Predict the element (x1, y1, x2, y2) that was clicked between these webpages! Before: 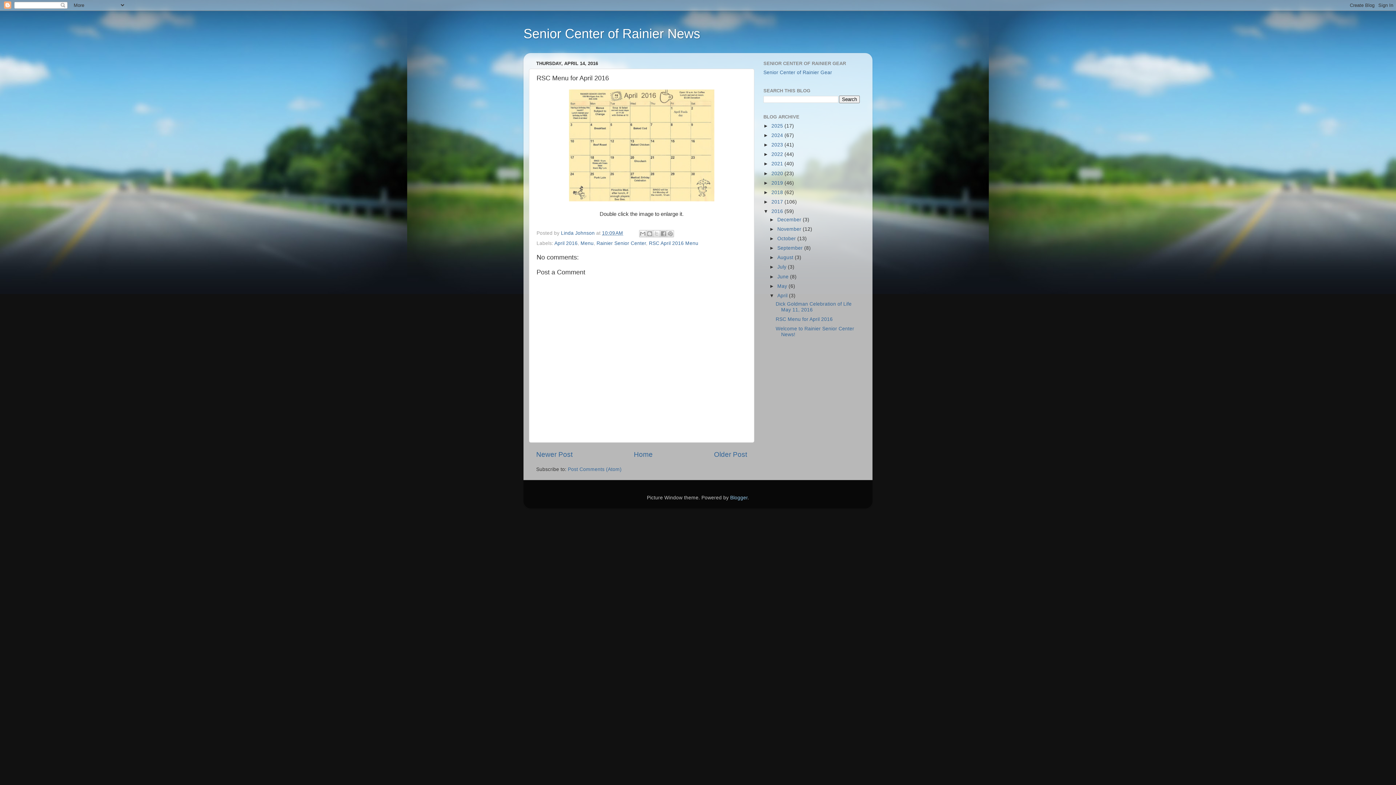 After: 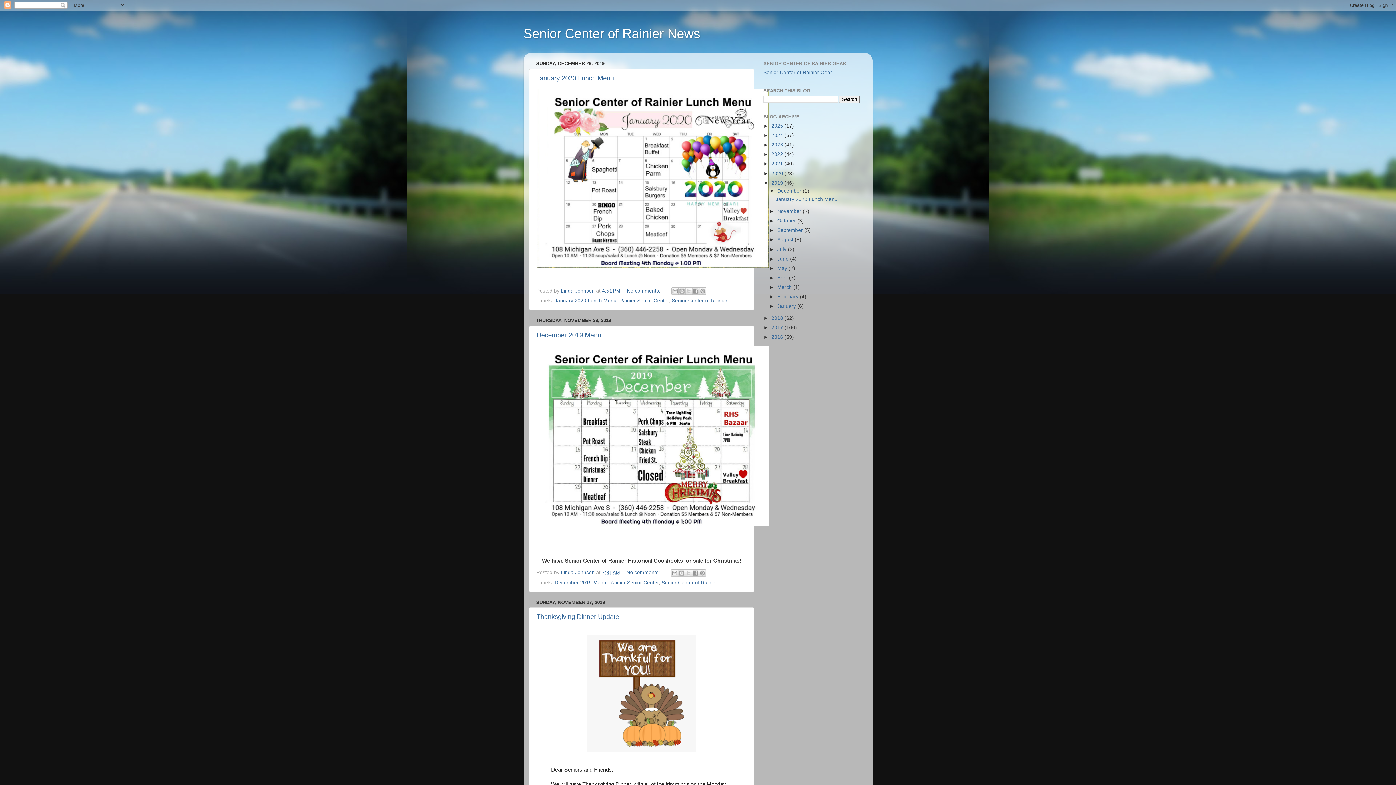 Action: label: 2019  bbox: (771, 180, 784, 185)